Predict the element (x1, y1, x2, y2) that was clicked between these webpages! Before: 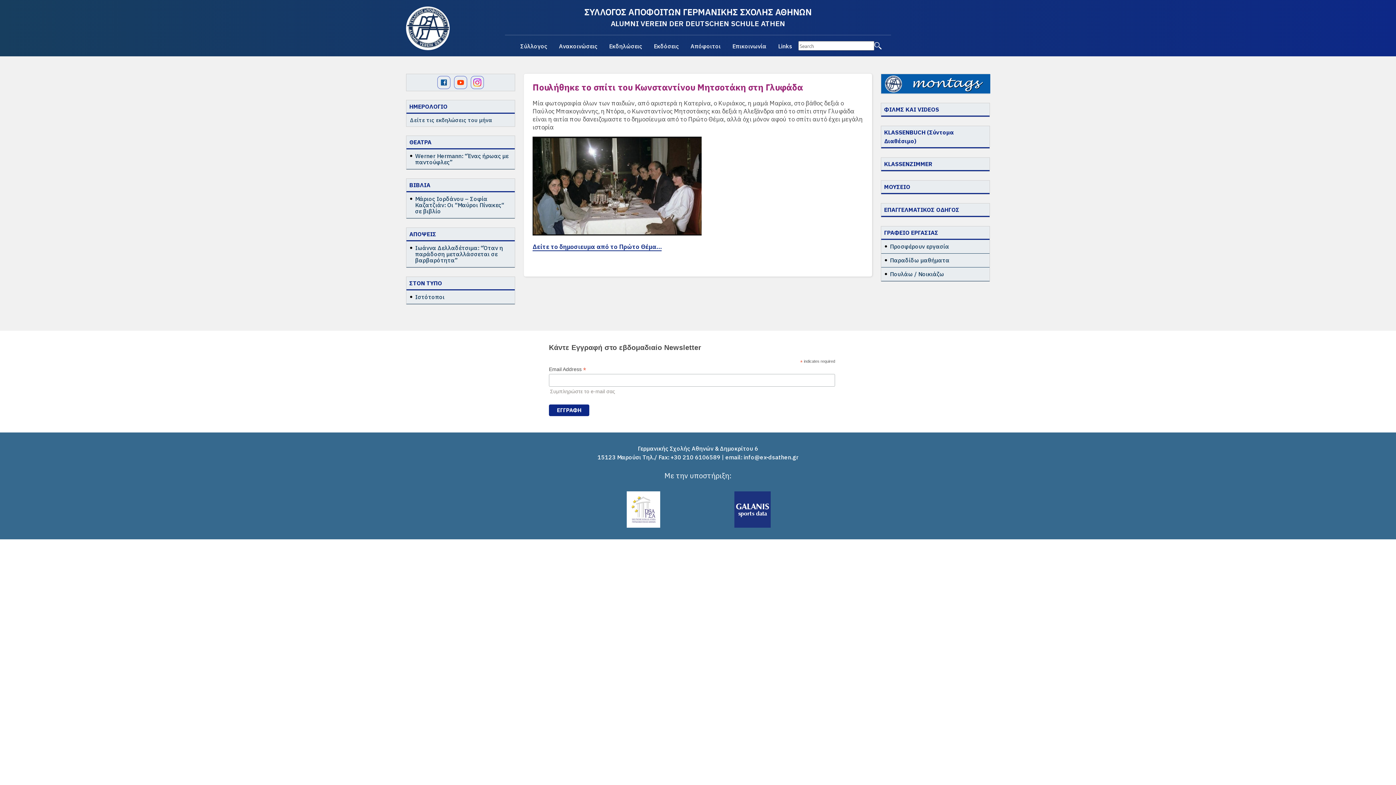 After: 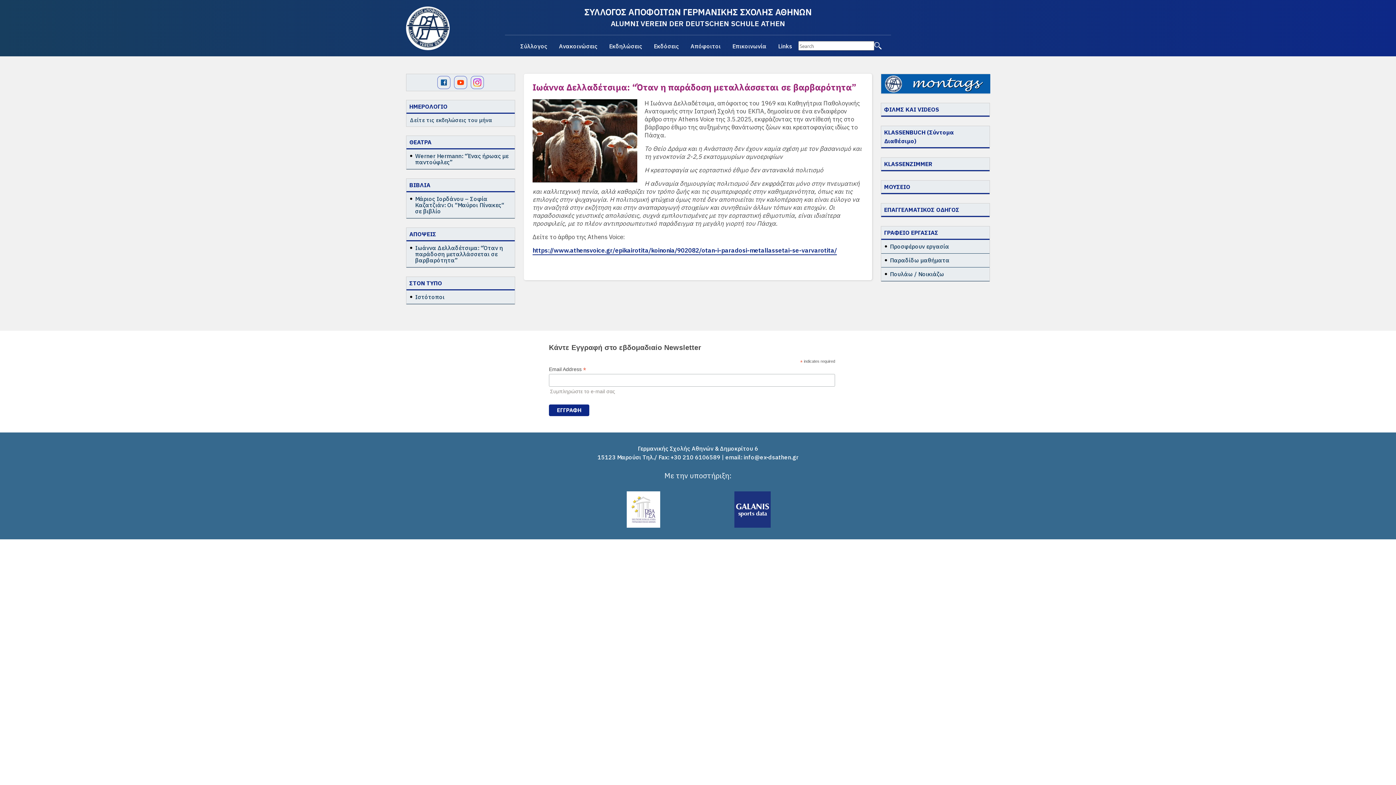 Action: bbox: (415, 245, 512, 263) label: Ιωάννα Δελλαδέτσιμα: “Όταν η παράδοση μεταλλάσσεται σε βαρβαρότητα”